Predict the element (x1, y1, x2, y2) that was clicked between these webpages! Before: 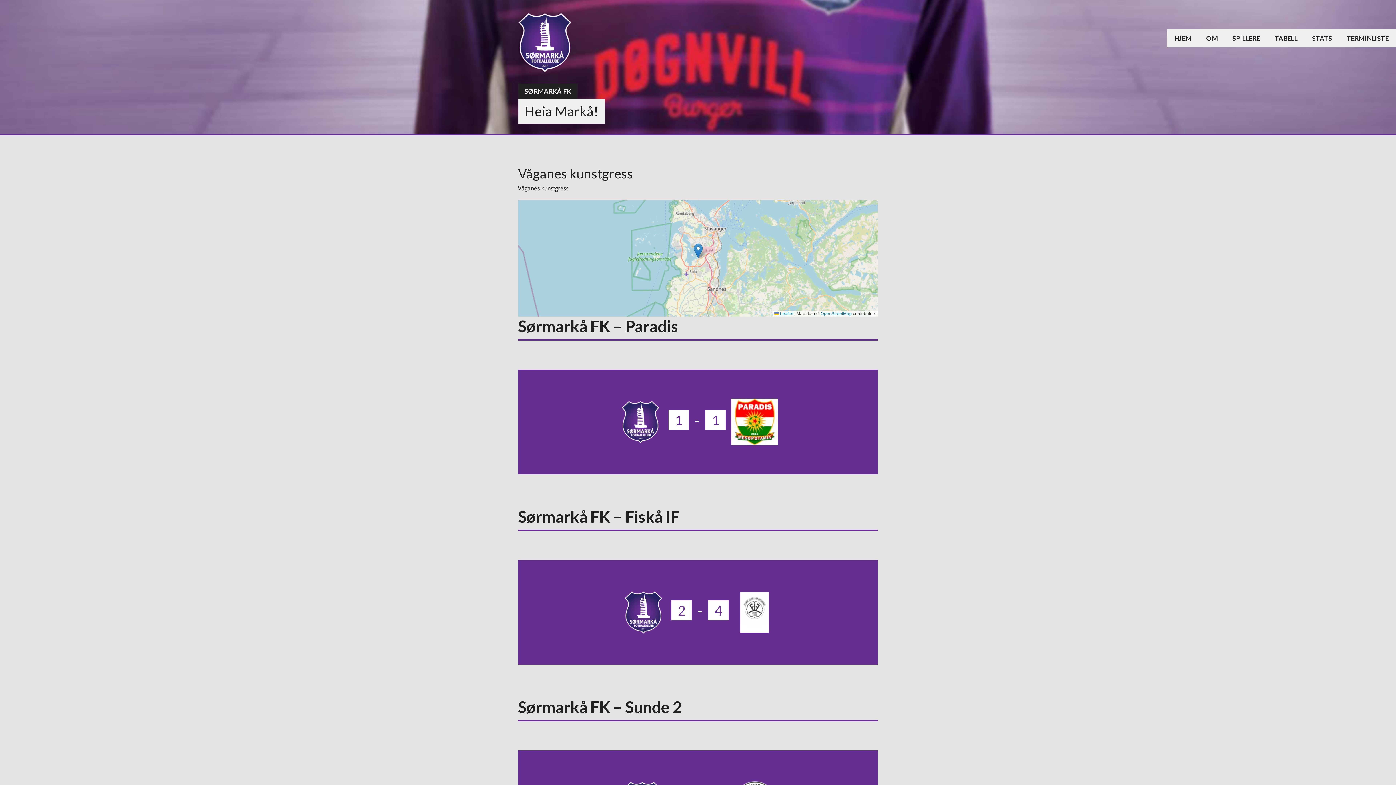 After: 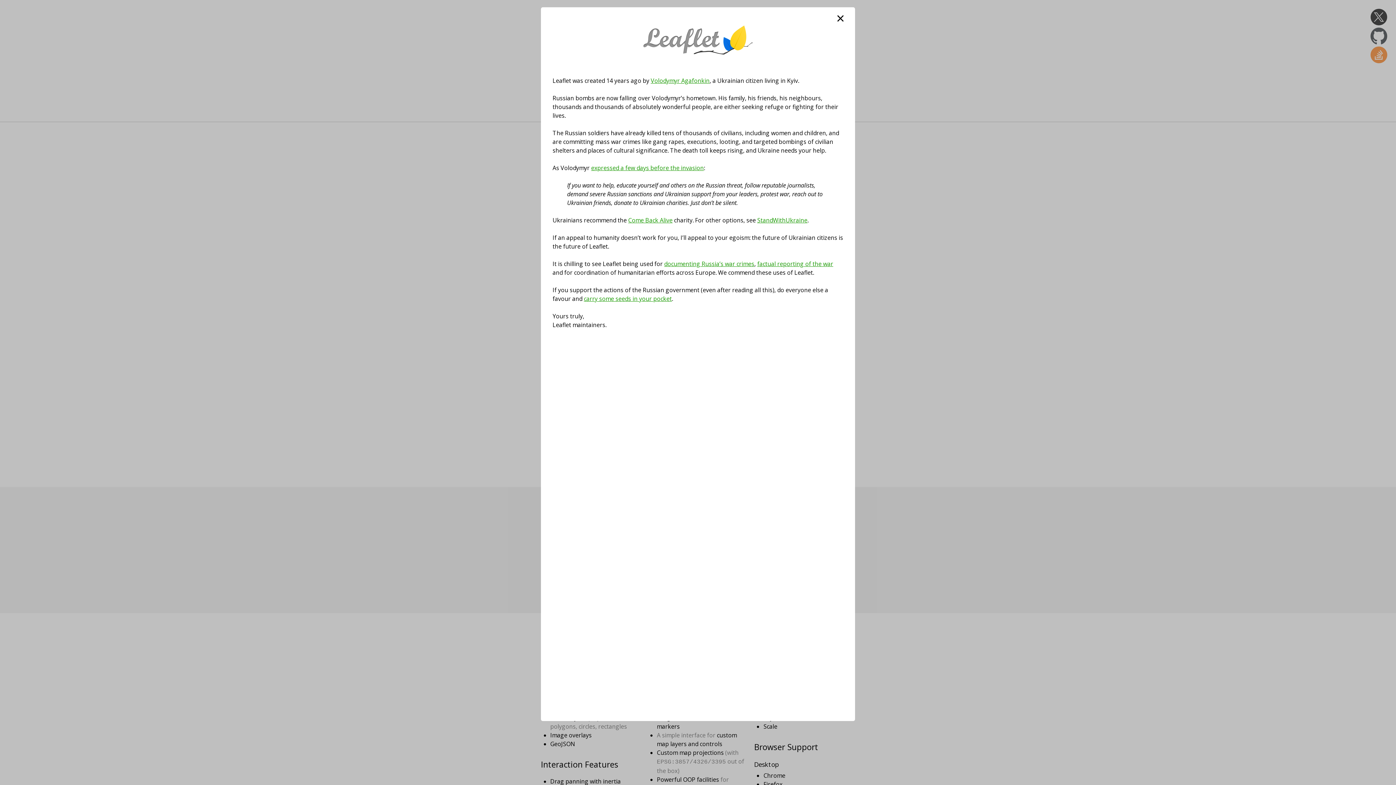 Action: bbox: (774, 311, 793, 316) label:  Leaflet